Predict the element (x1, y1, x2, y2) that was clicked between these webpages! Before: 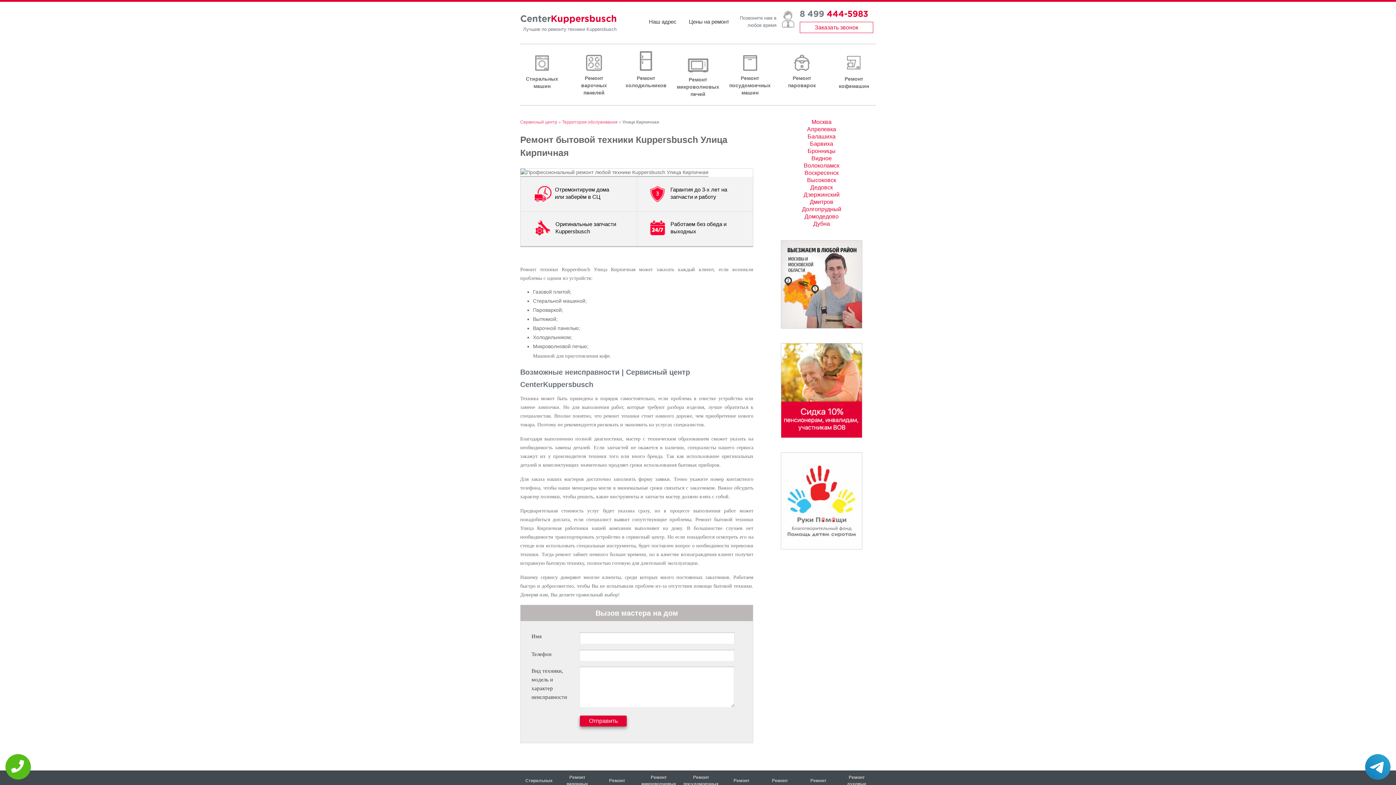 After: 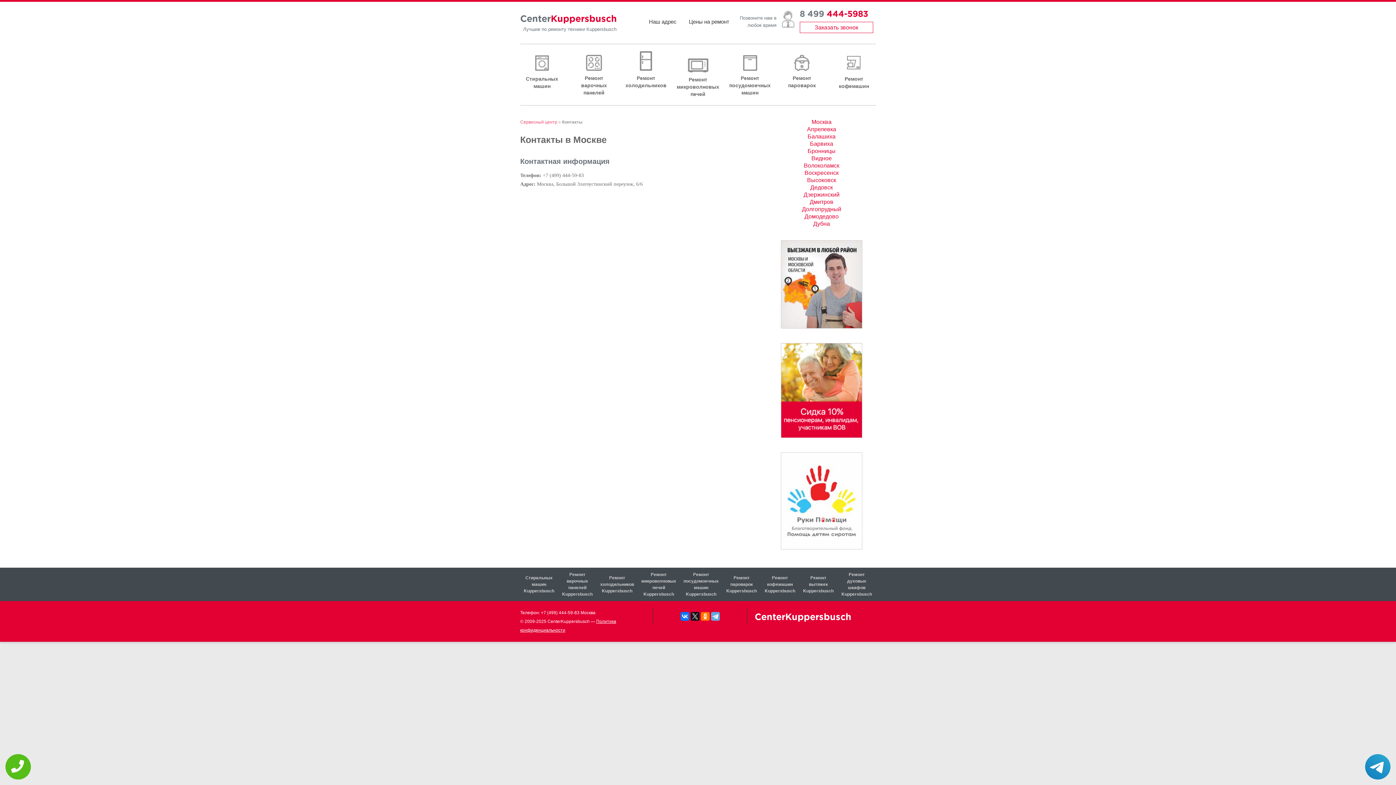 Action: label: Наш адрес bbox: (649, 17, 676, 24)